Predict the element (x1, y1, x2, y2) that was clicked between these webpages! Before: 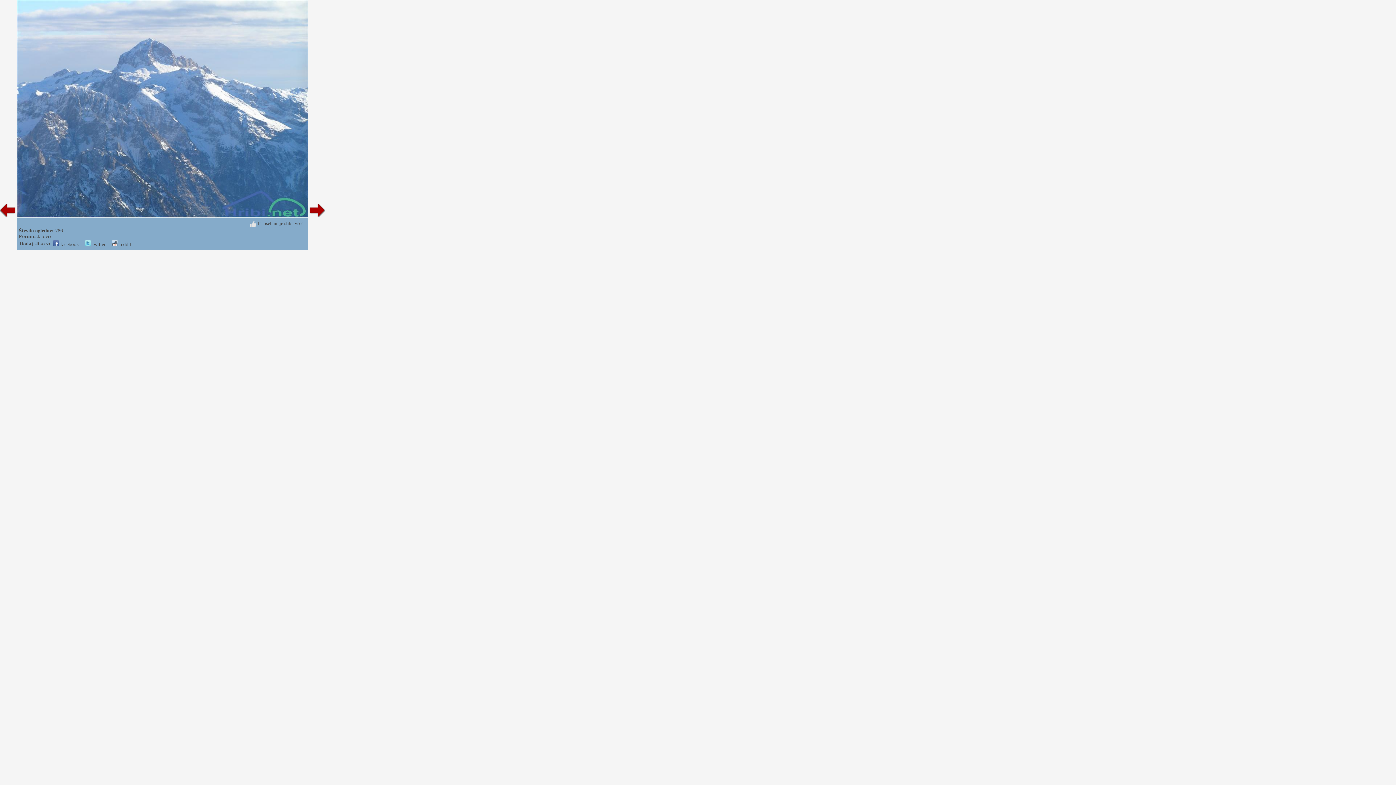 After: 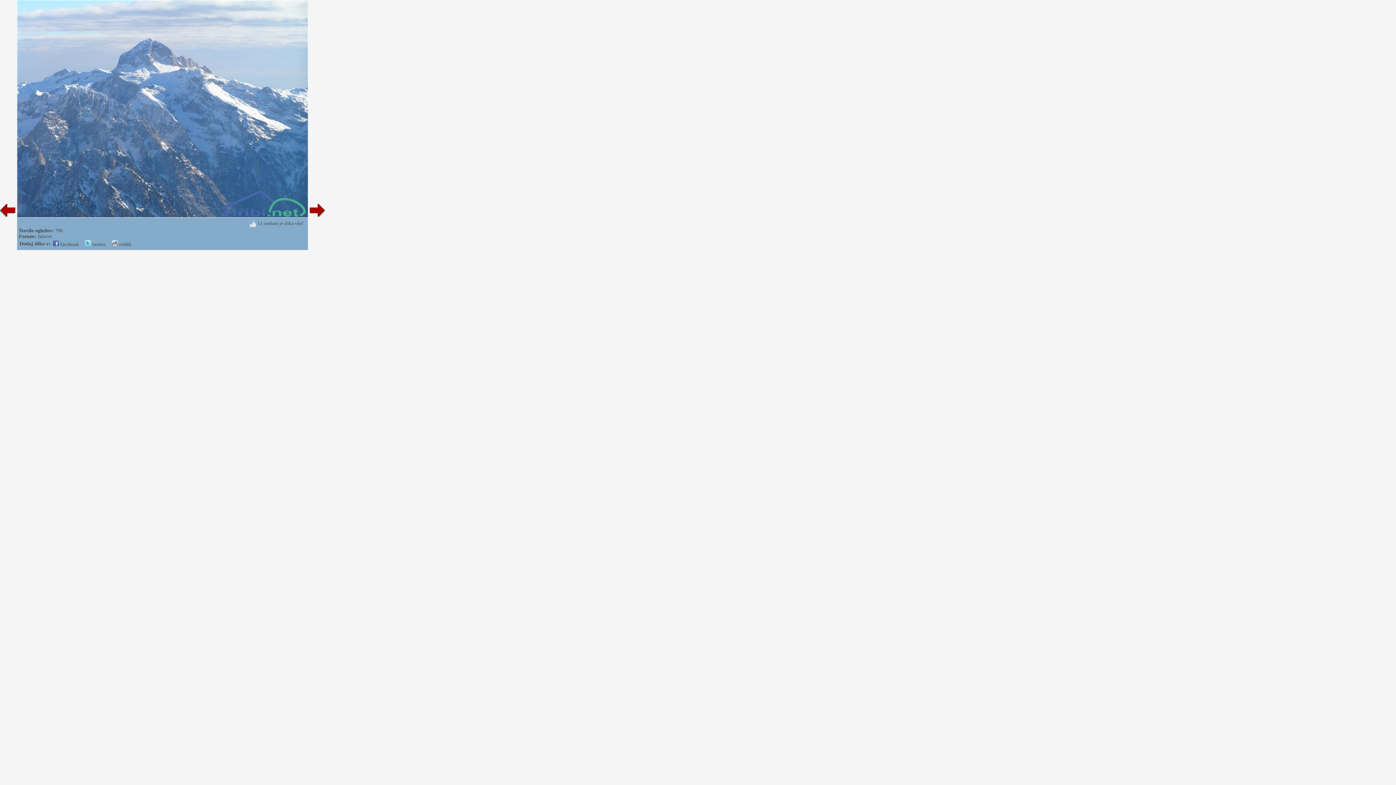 Action: label:  twitter bbox: (85, 241, 105, 247)